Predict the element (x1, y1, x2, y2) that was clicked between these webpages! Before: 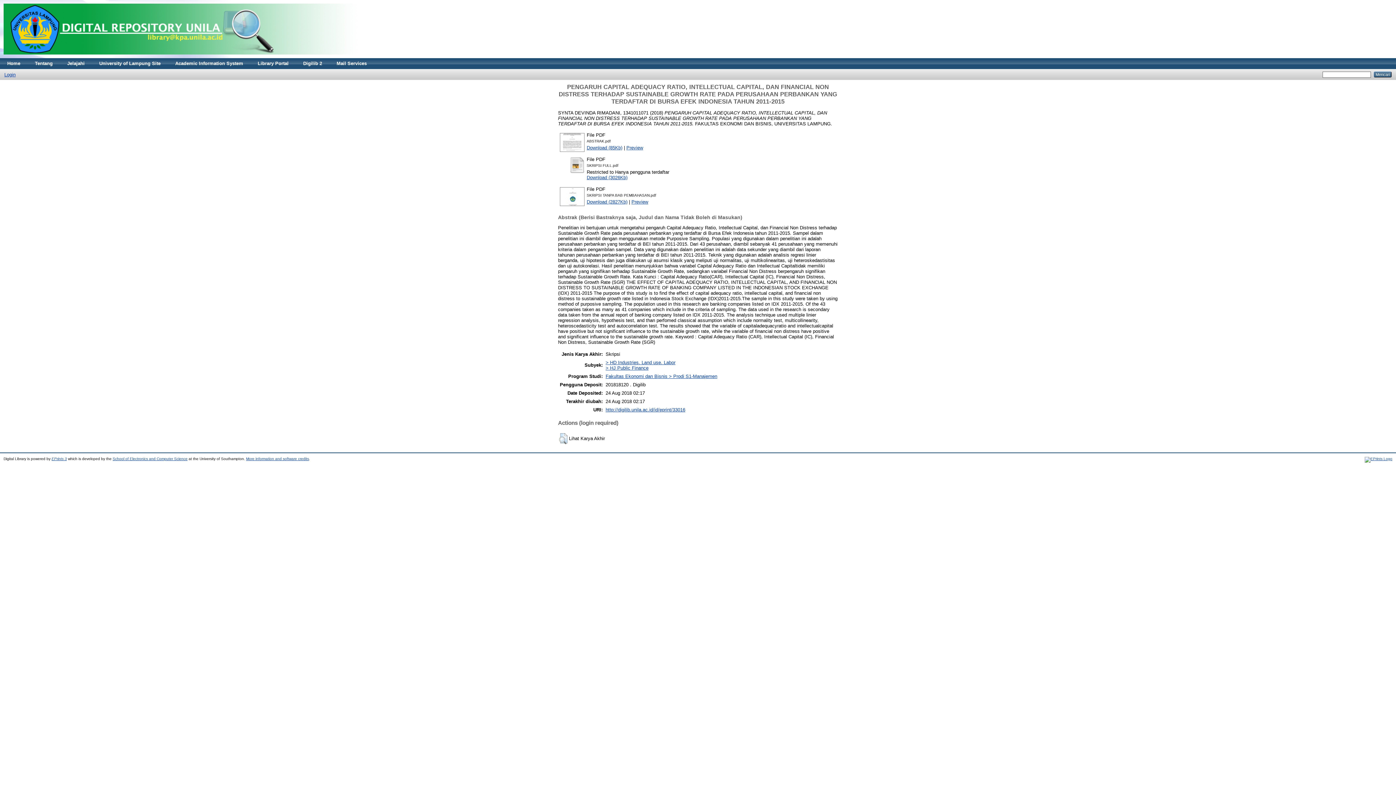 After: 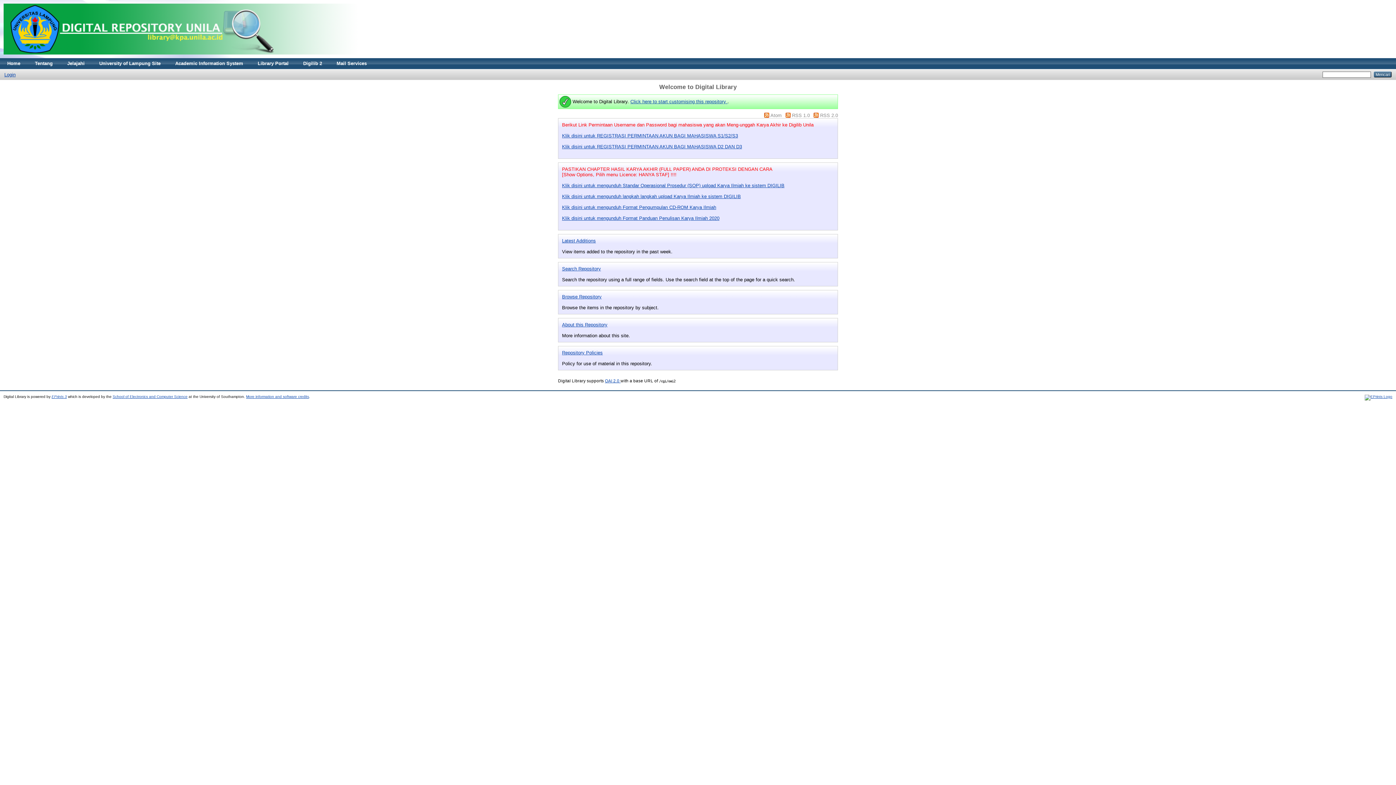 Action: label: Home bbox: (0, 58, 27, 69)